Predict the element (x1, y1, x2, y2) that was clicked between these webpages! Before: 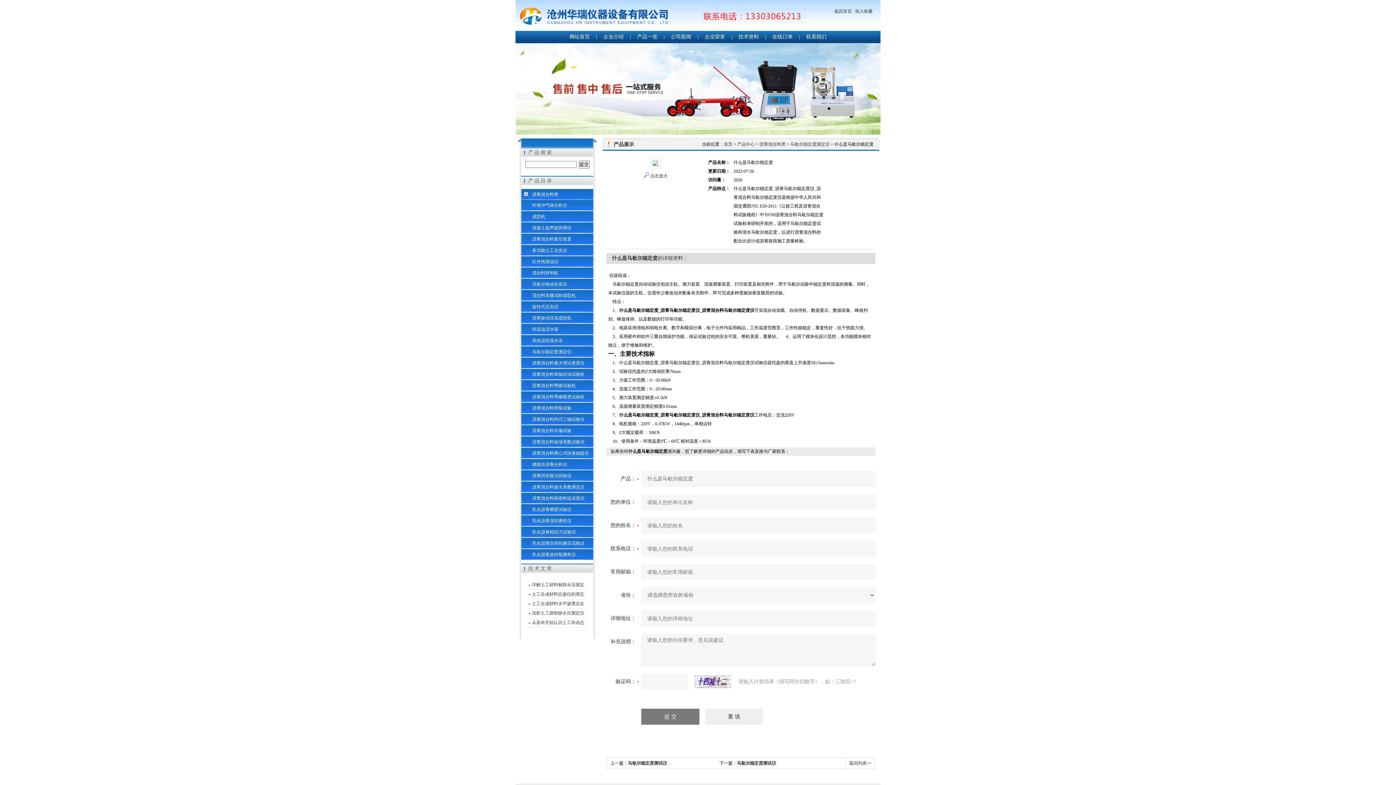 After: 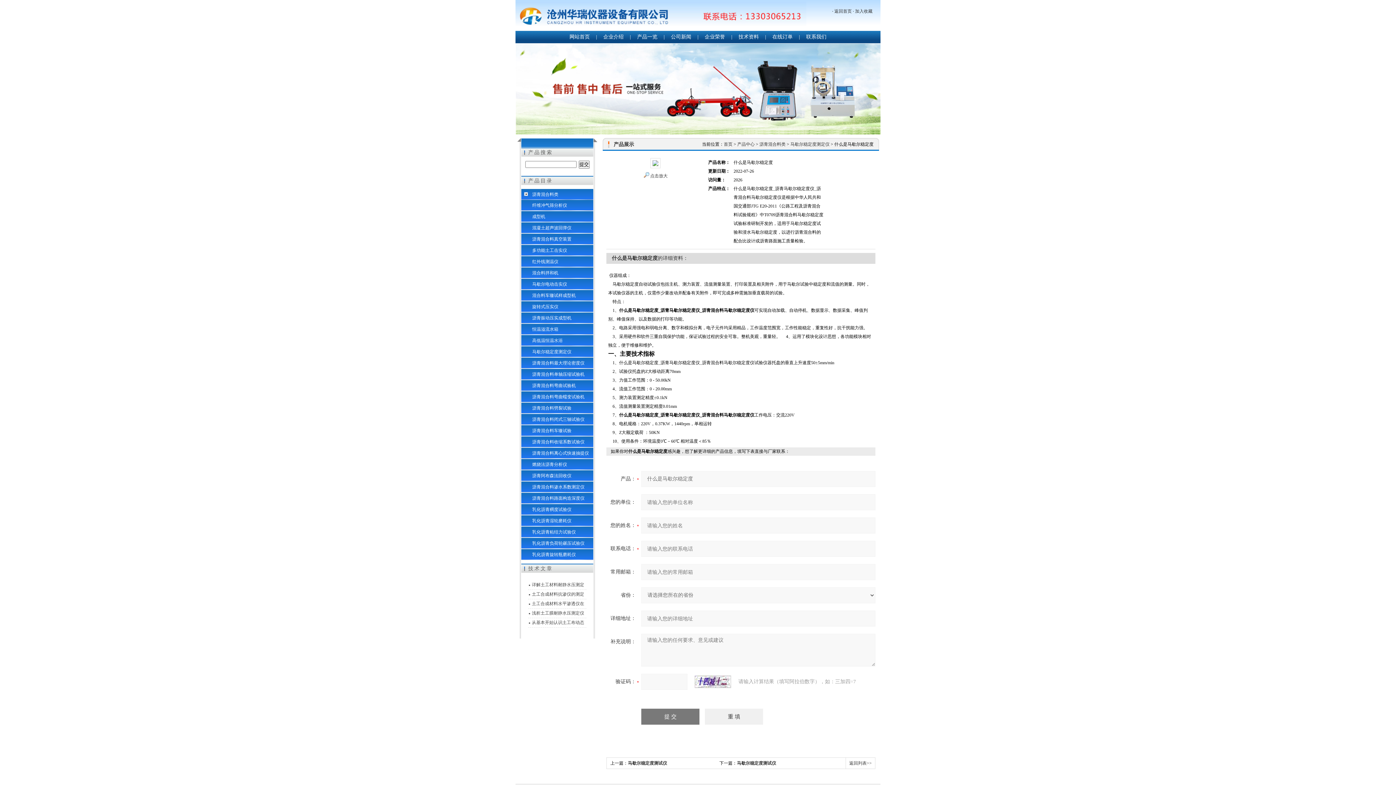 Action: label: 纤维冲气筛分析仪 bbox: (521, 200, 593, 210)